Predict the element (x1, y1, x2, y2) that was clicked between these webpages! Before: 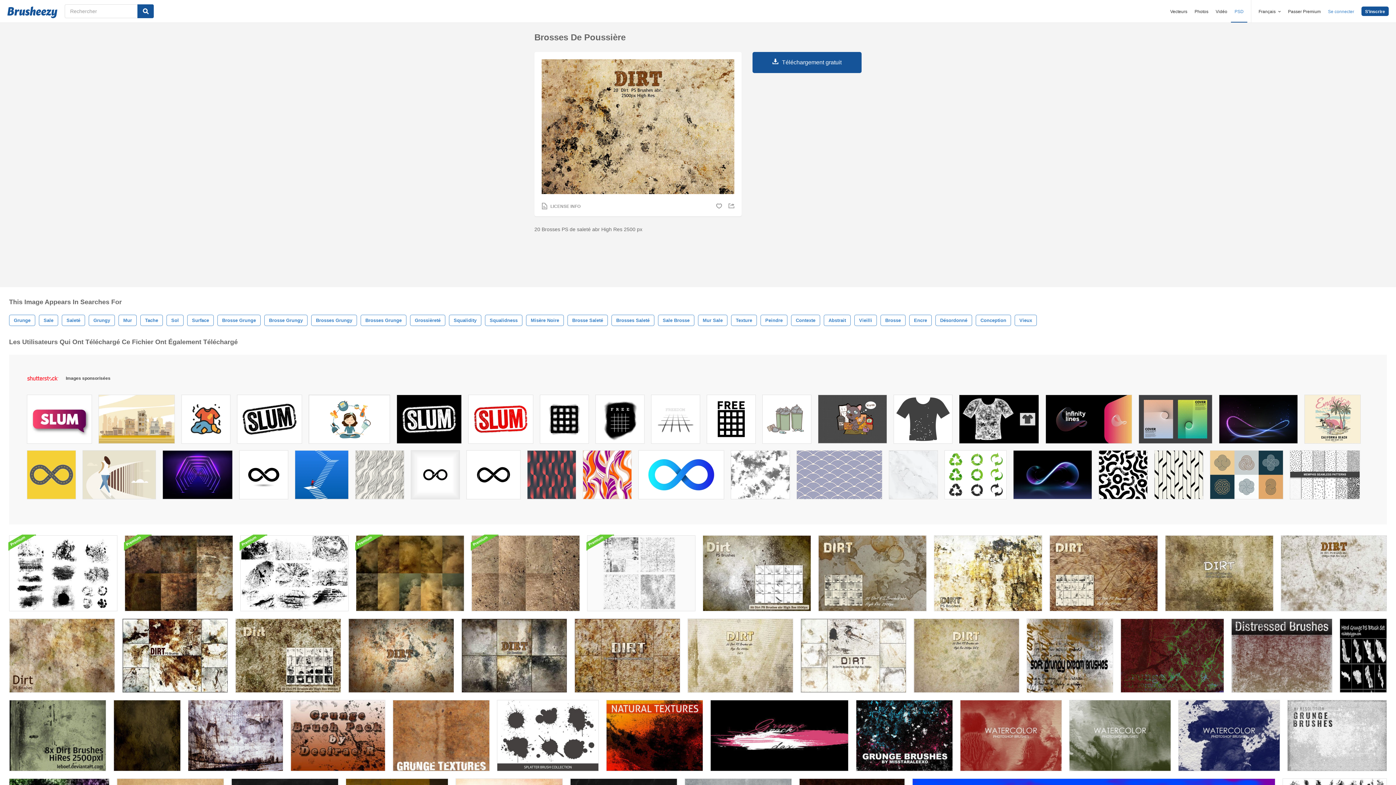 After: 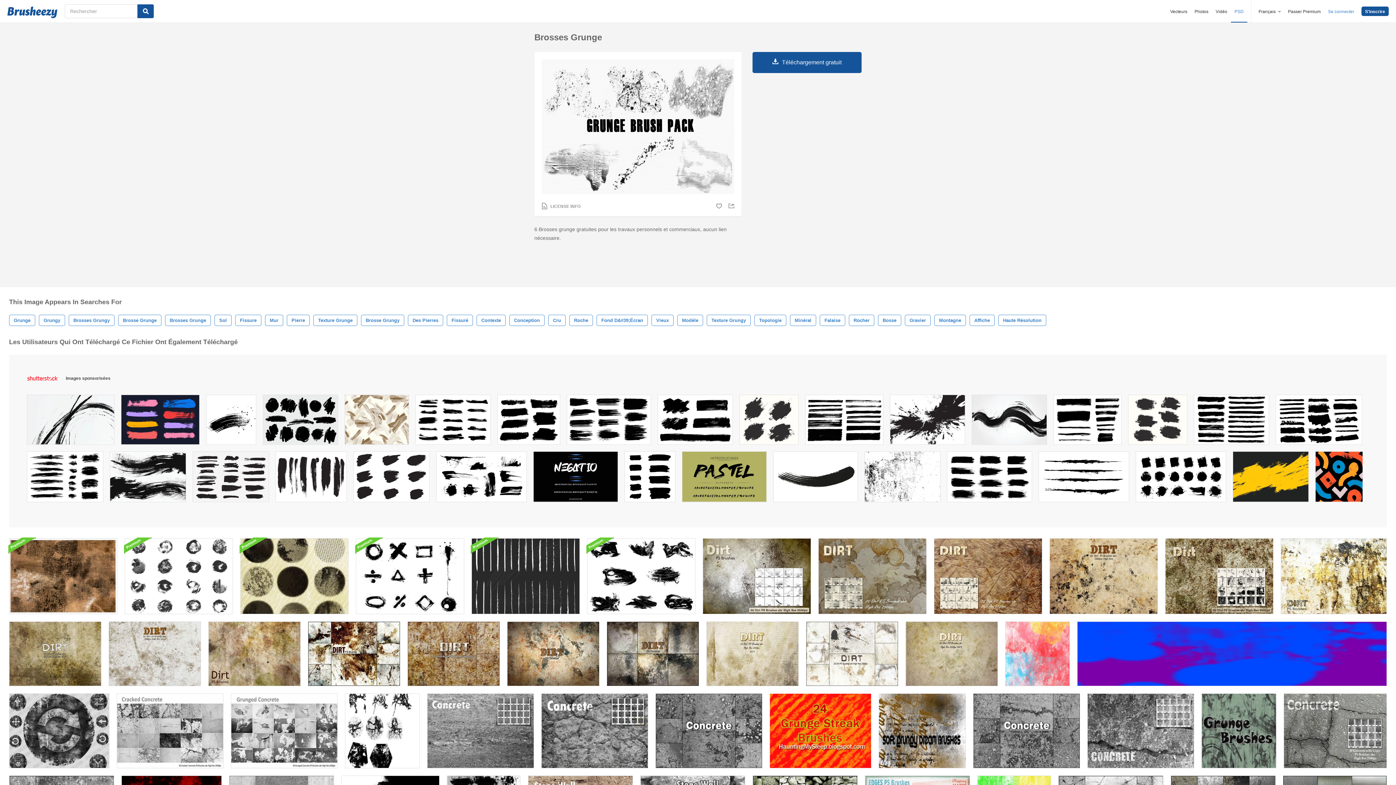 Action: bbox: (290, 700, 385, 771)